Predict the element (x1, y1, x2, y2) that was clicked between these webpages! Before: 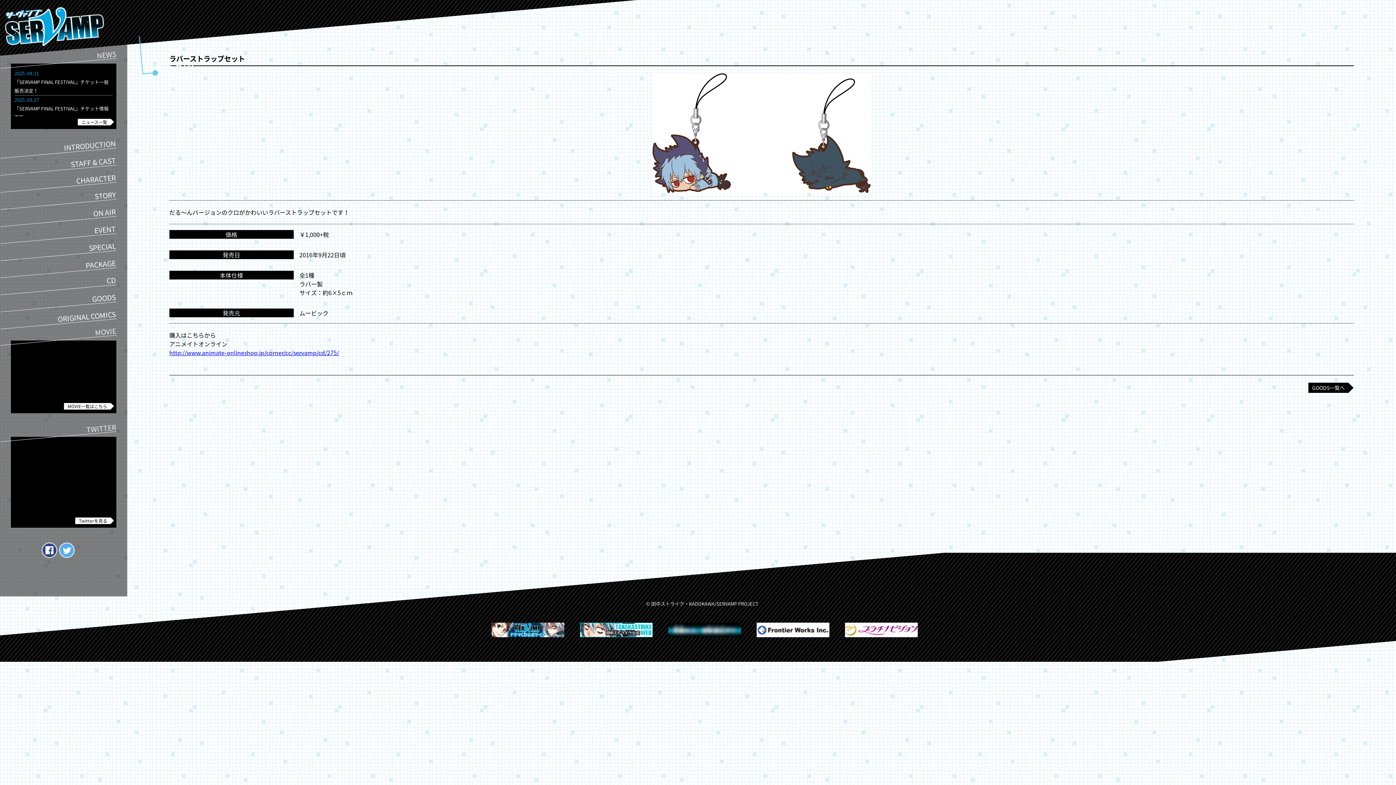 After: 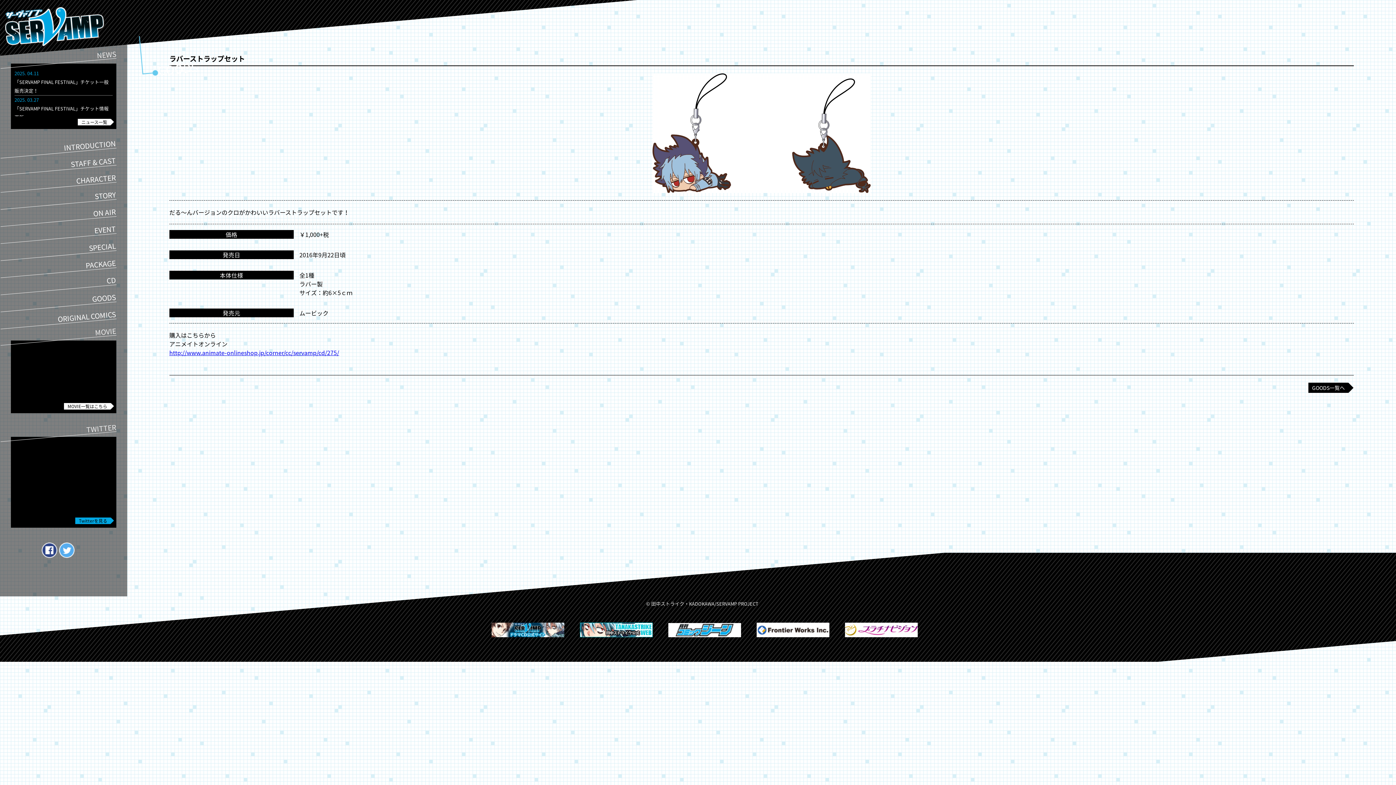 Action: label: Twitterを見る bbox: (75, 517, 110, 524)